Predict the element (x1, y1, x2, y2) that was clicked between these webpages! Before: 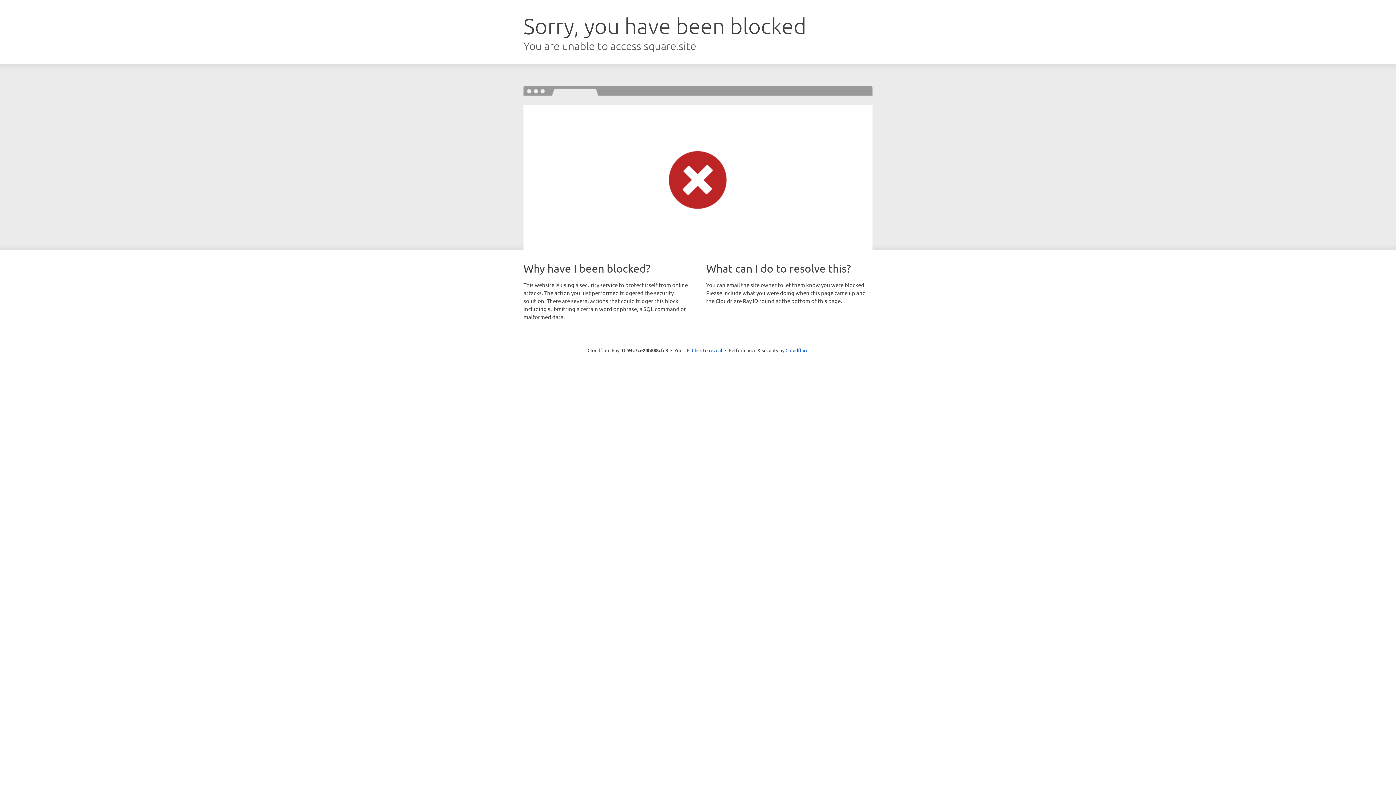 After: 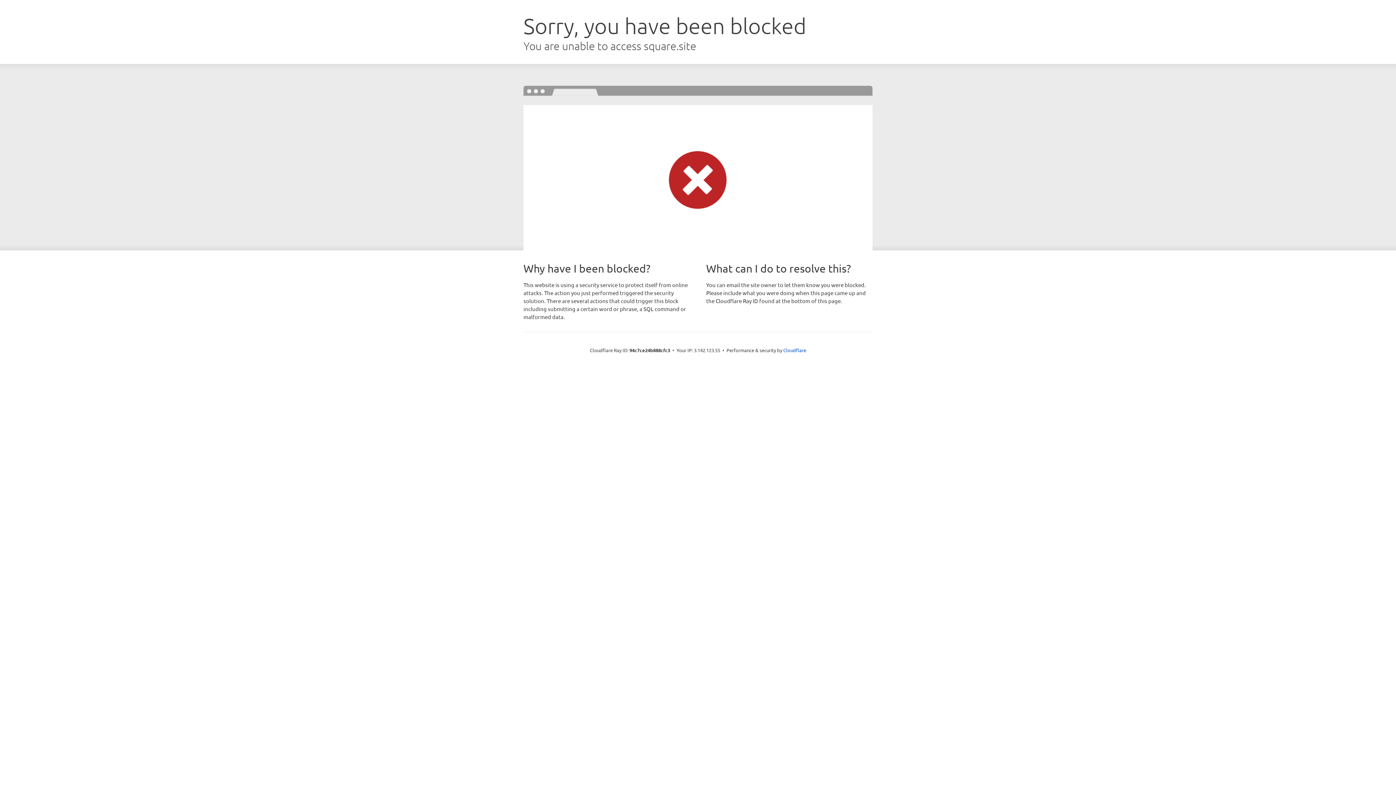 Action: label: Click to reveal bbox: (692, 346, 722, 353)